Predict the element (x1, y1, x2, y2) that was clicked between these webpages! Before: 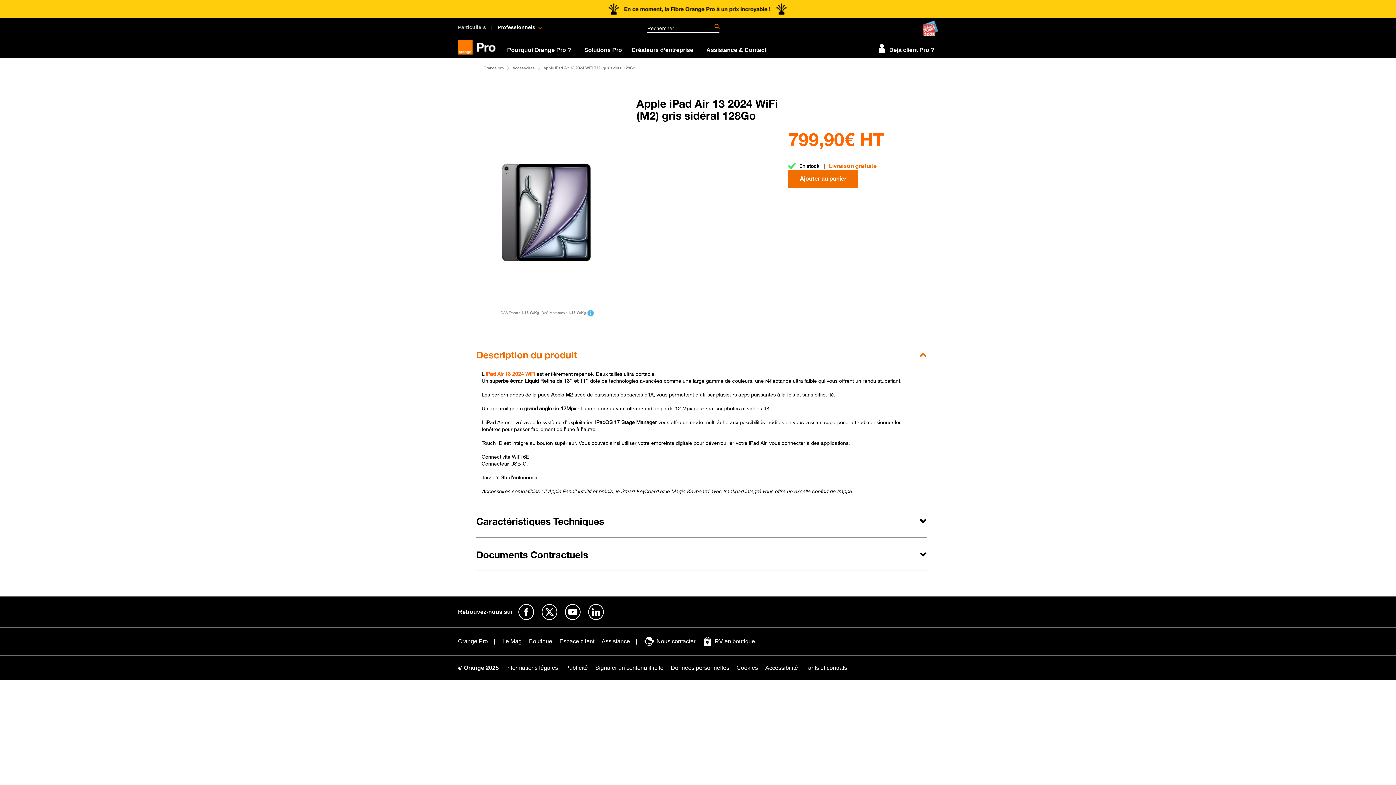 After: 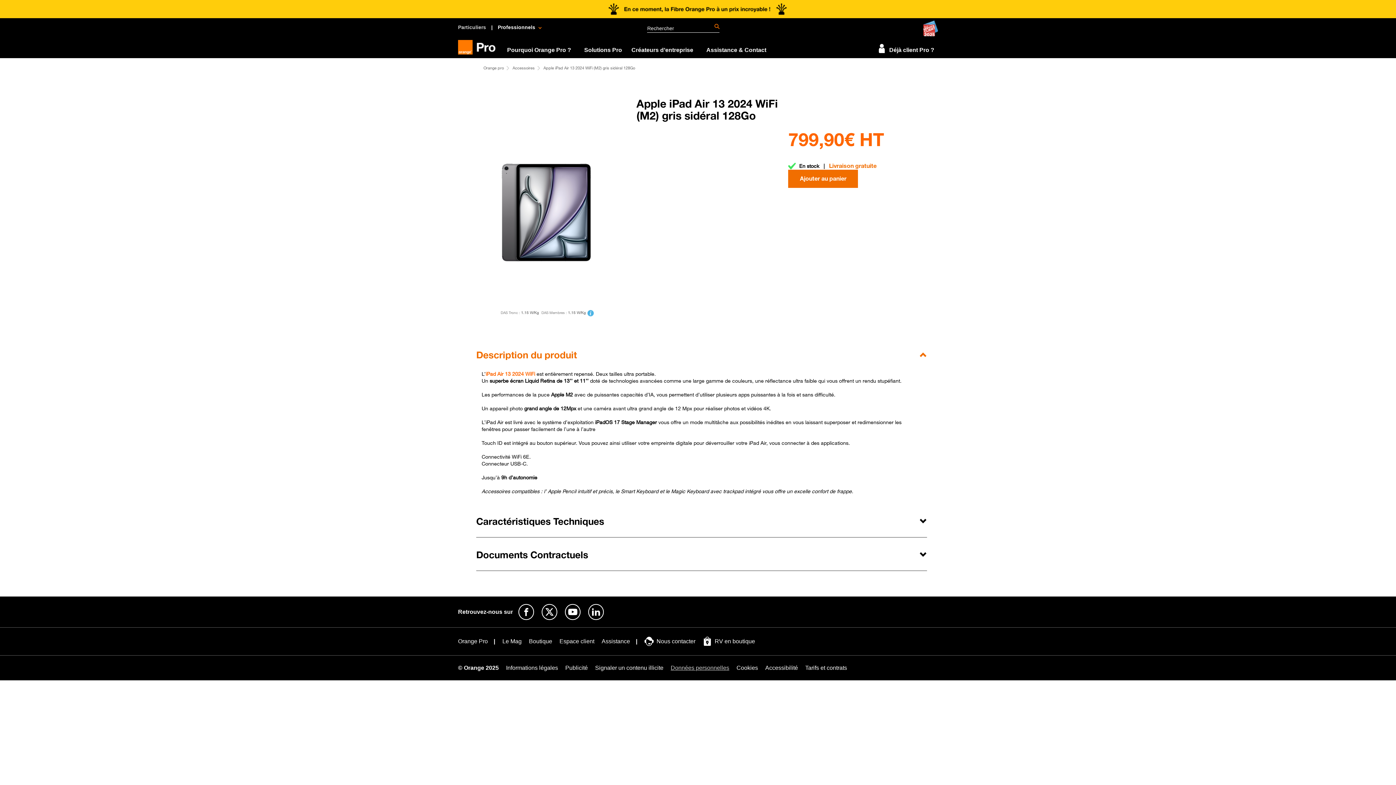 Action: label: Données personnelles bbox: (667, 661, 733, 675)